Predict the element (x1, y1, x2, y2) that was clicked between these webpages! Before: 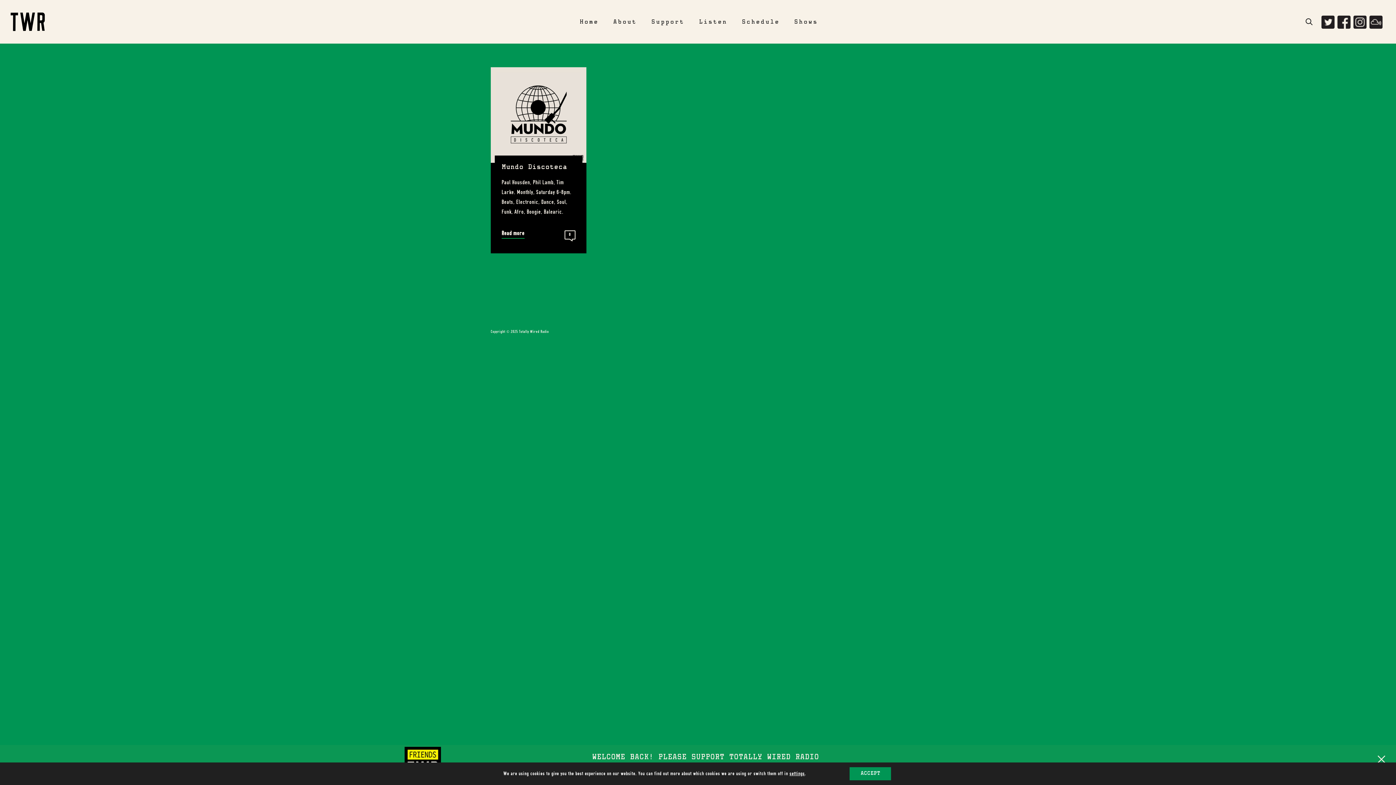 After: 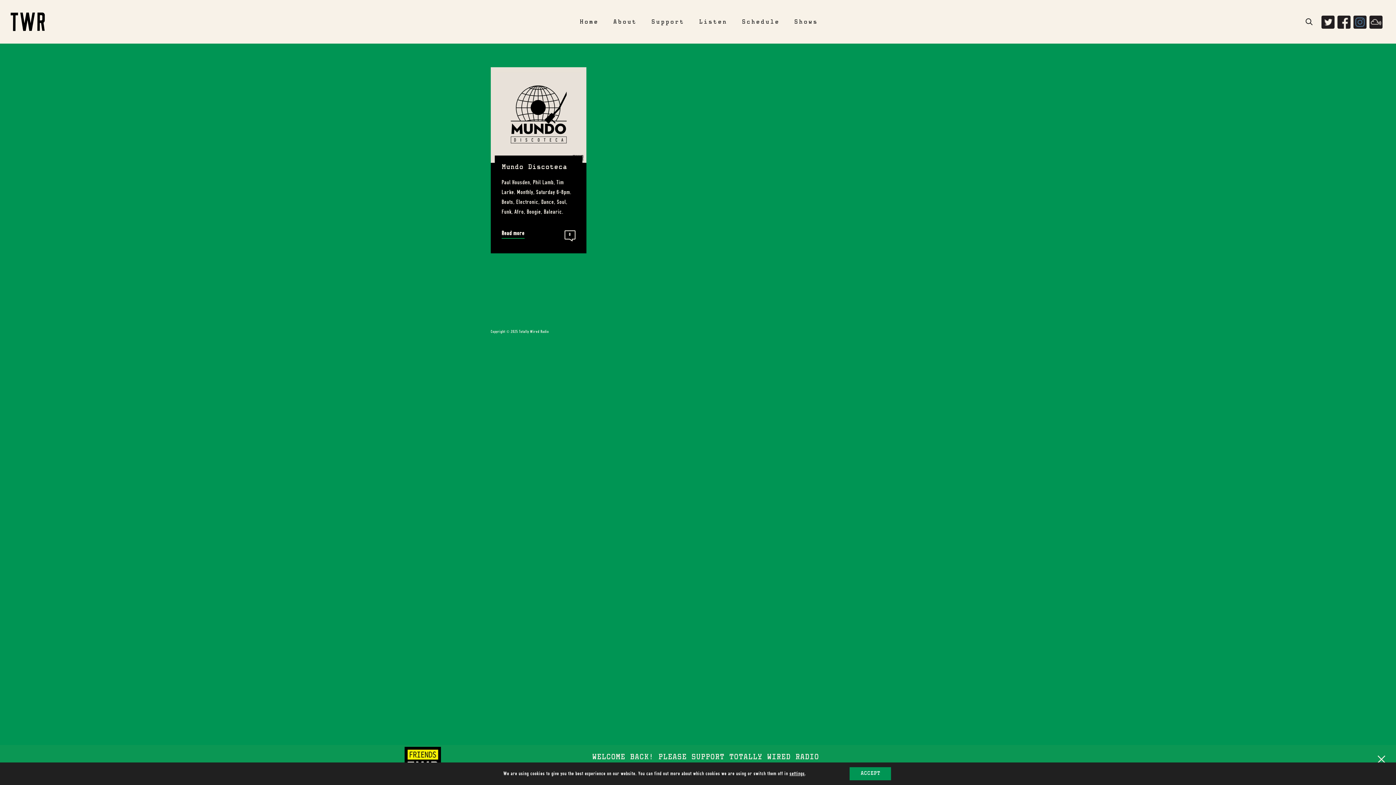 Action: bbox: (1353, 15, 1366, 28)